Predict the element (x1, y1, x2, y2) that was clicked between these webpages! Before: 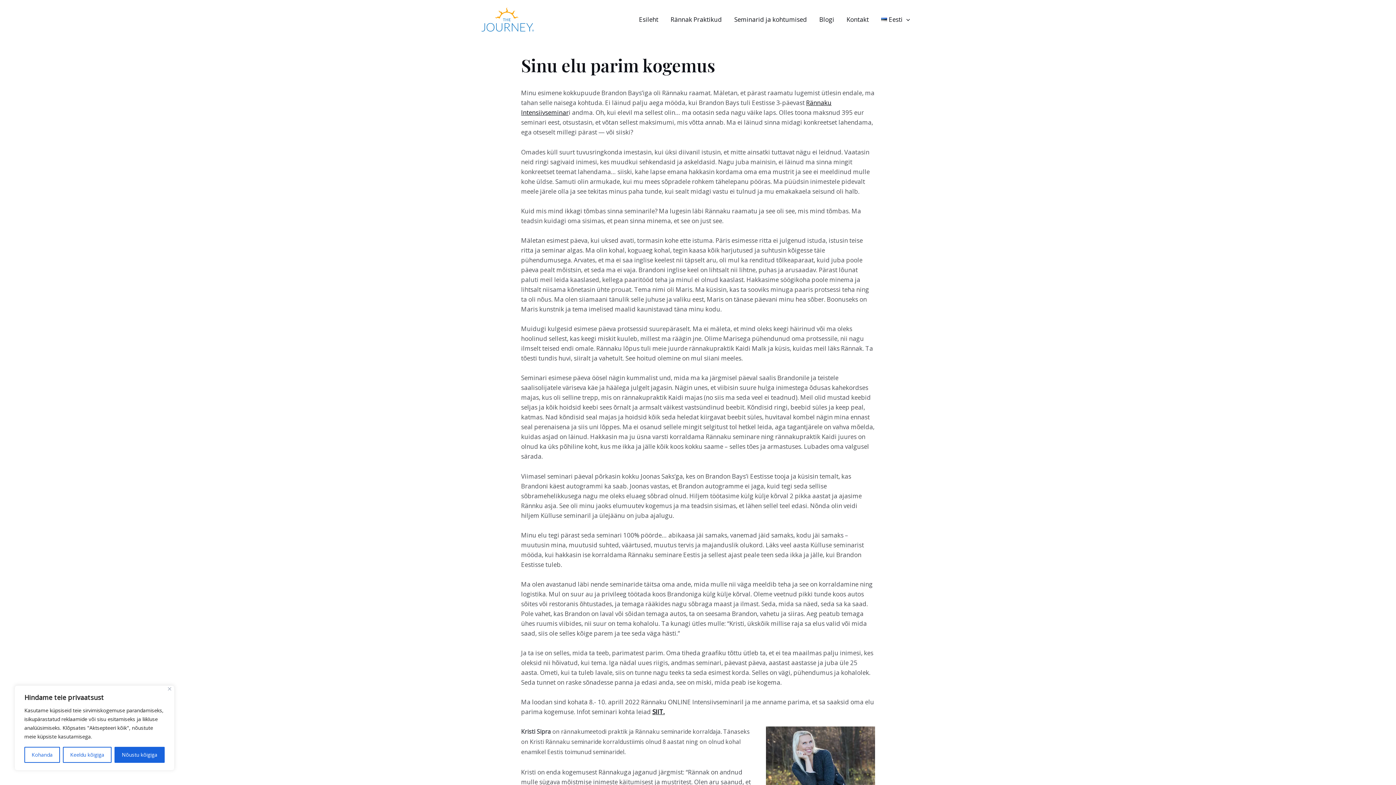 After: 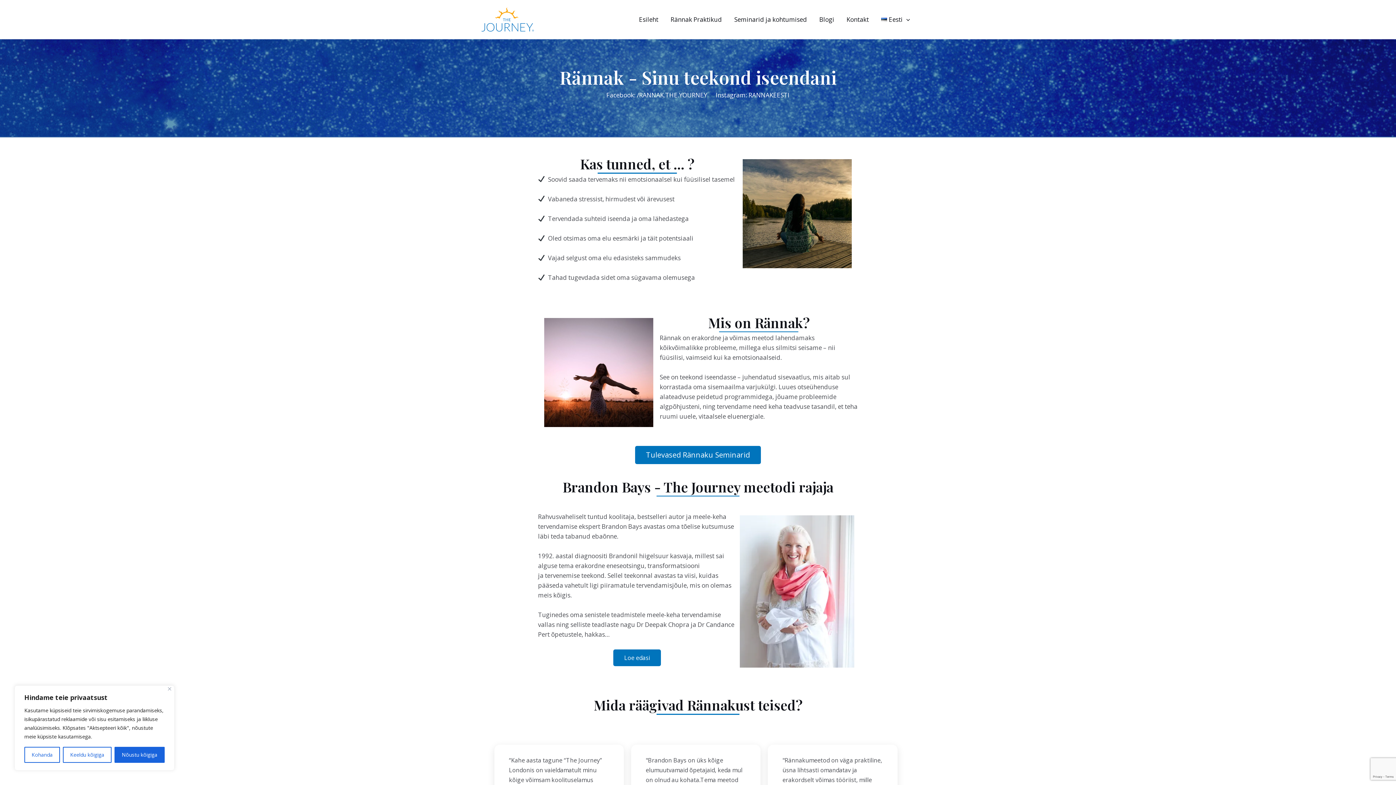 Action: bbox: (480, 14, 535, 23)